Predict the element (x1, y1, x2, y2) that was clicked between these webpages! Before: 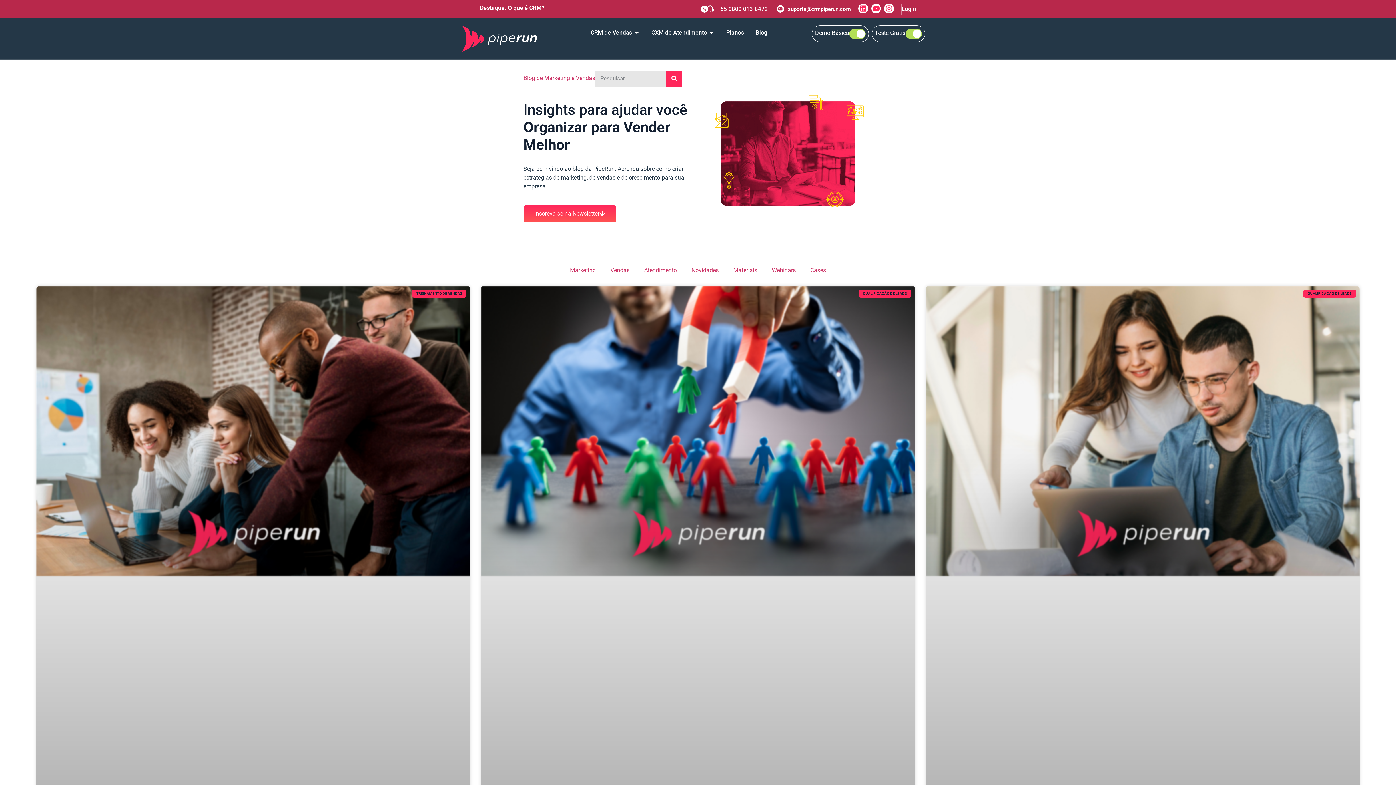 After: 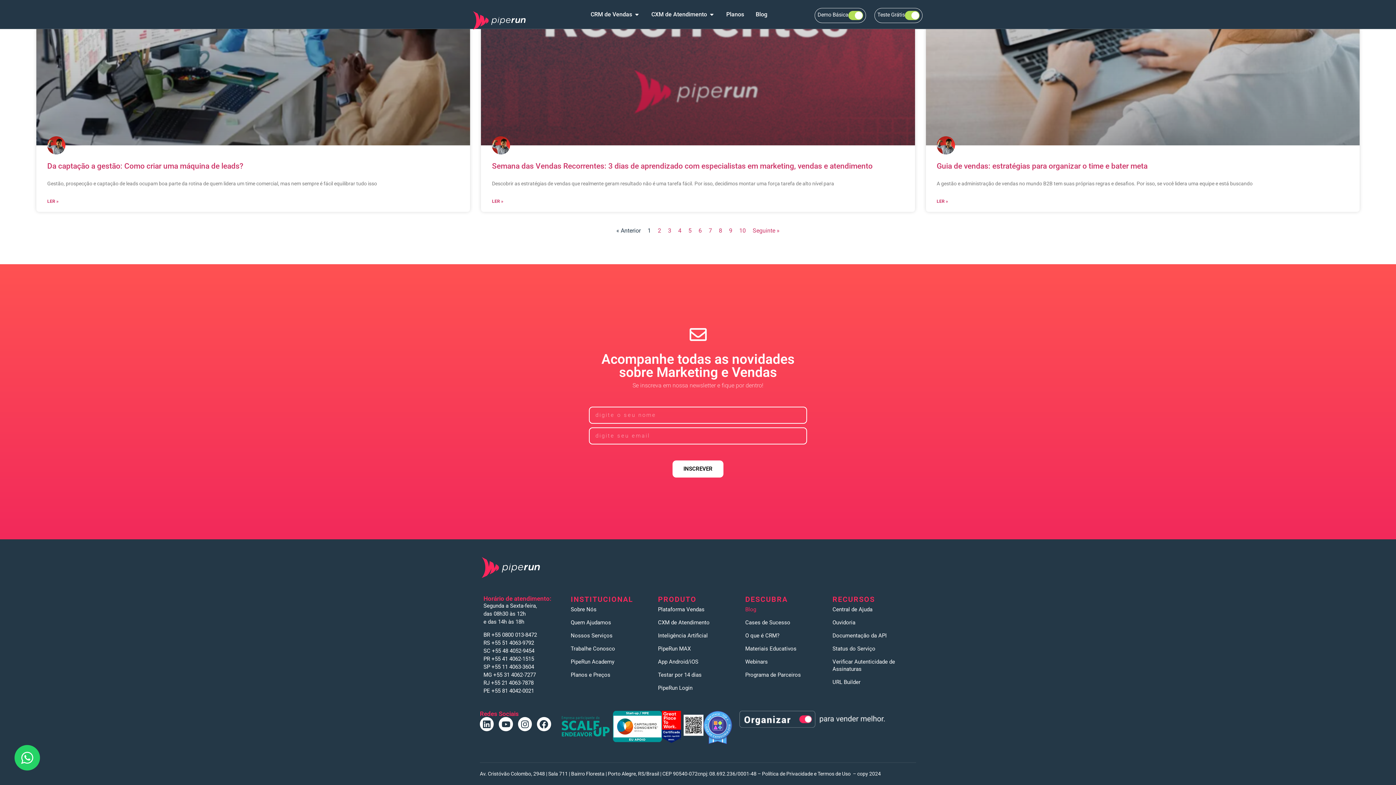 Action: label: Inscreva-se na Newsletter bbox: (523, 205, 616, 222)